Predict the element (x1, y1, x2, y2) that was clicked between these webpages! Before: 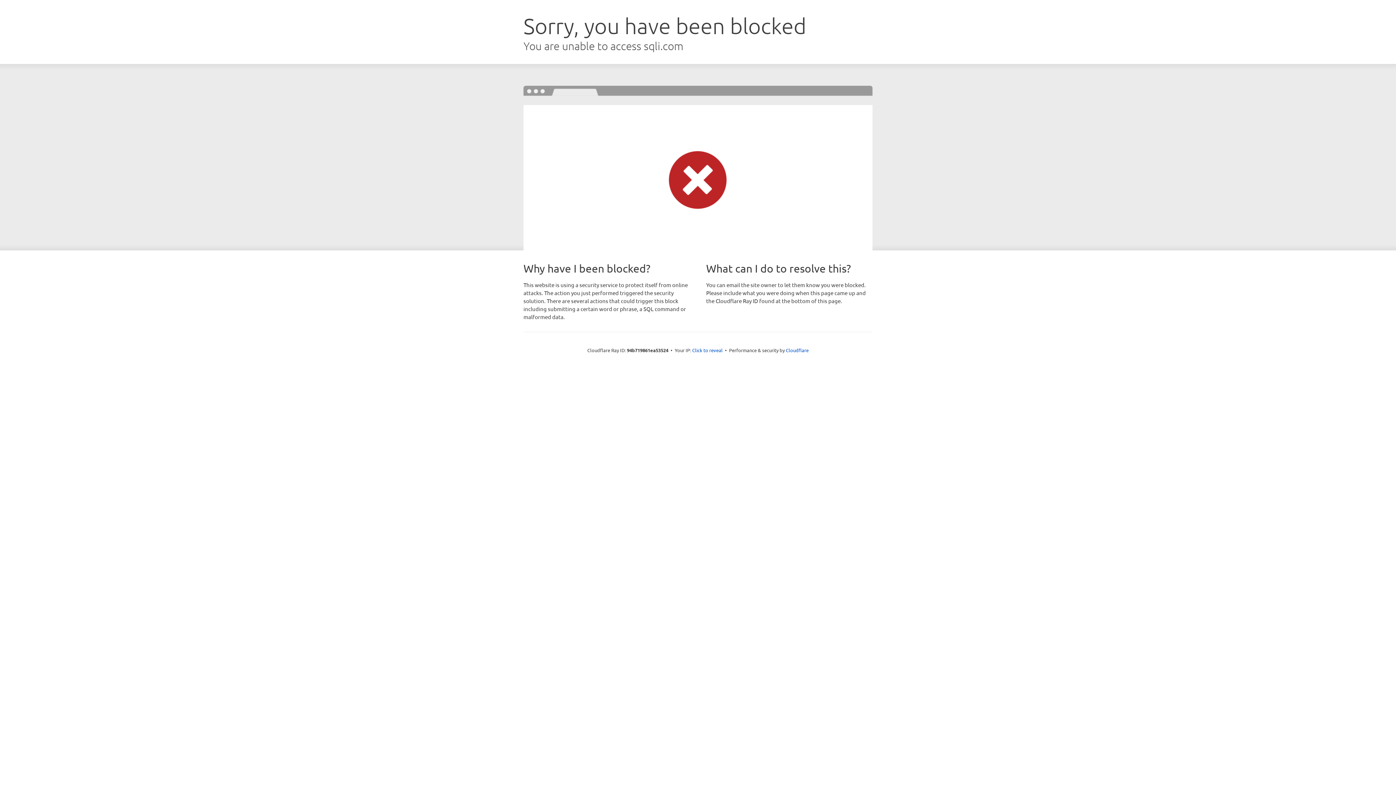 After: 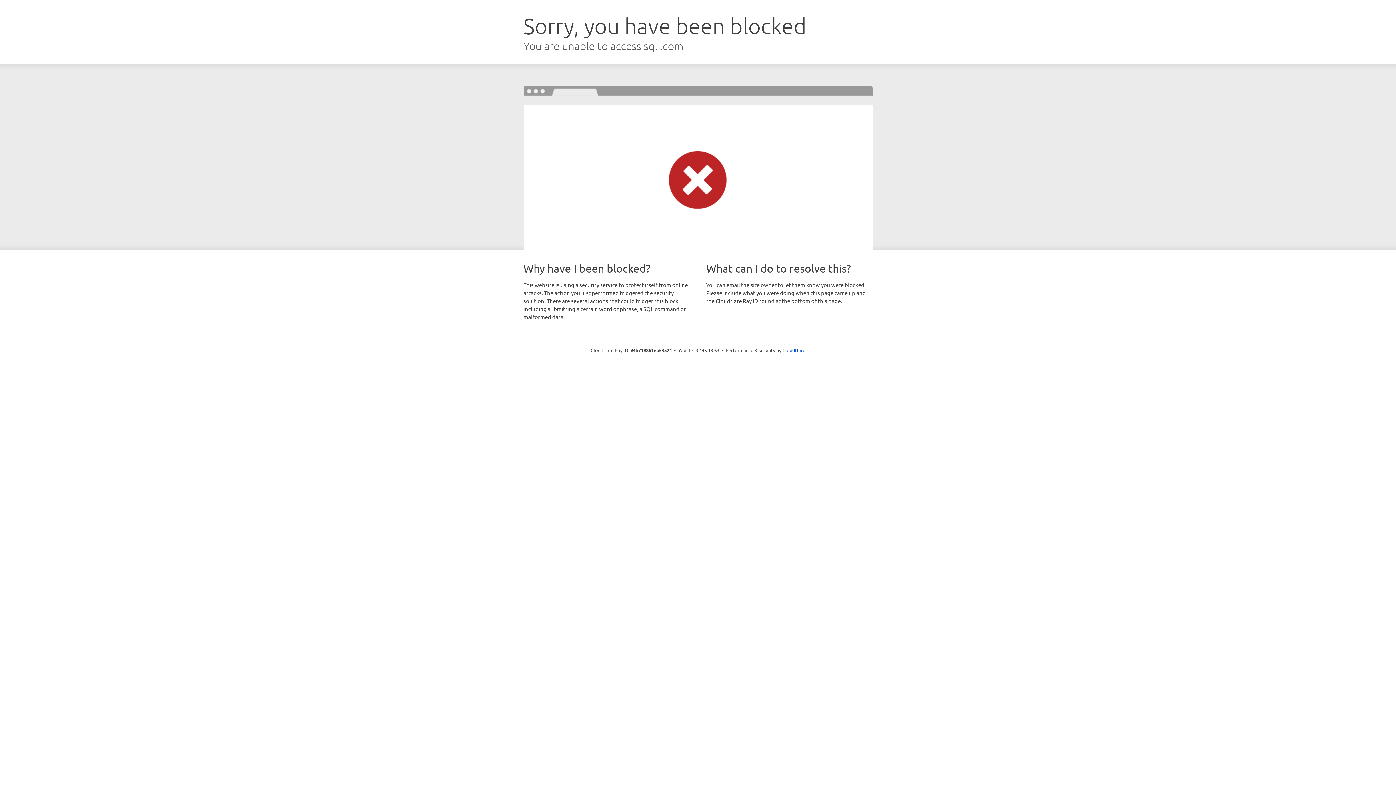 Action: bbox: (692, 346, 722, 353) label: Click to reveal